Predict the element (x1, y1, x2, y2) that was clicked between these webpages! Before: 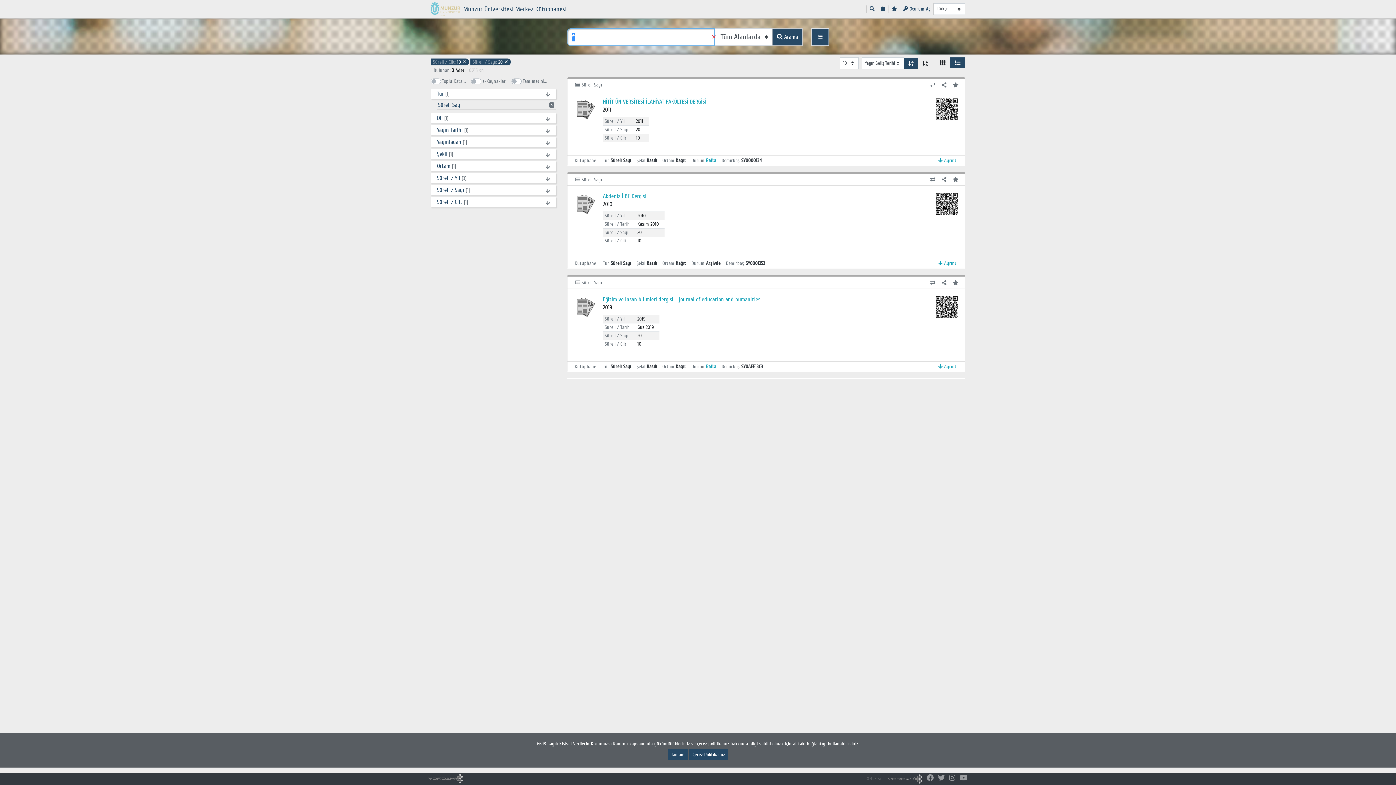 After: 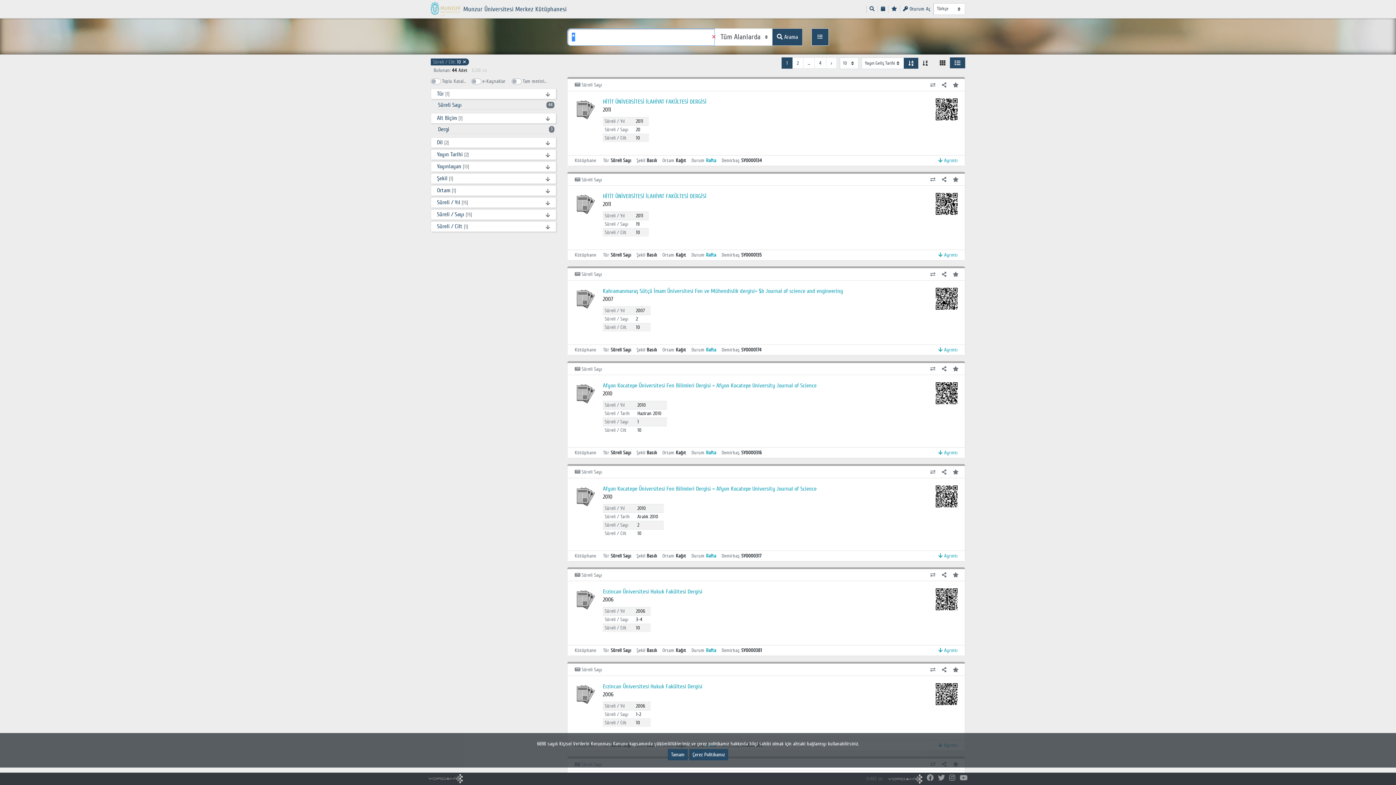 Action: label: Süreli / Sayı: 20 ✕ bbox: (472, 58, 508, 65)